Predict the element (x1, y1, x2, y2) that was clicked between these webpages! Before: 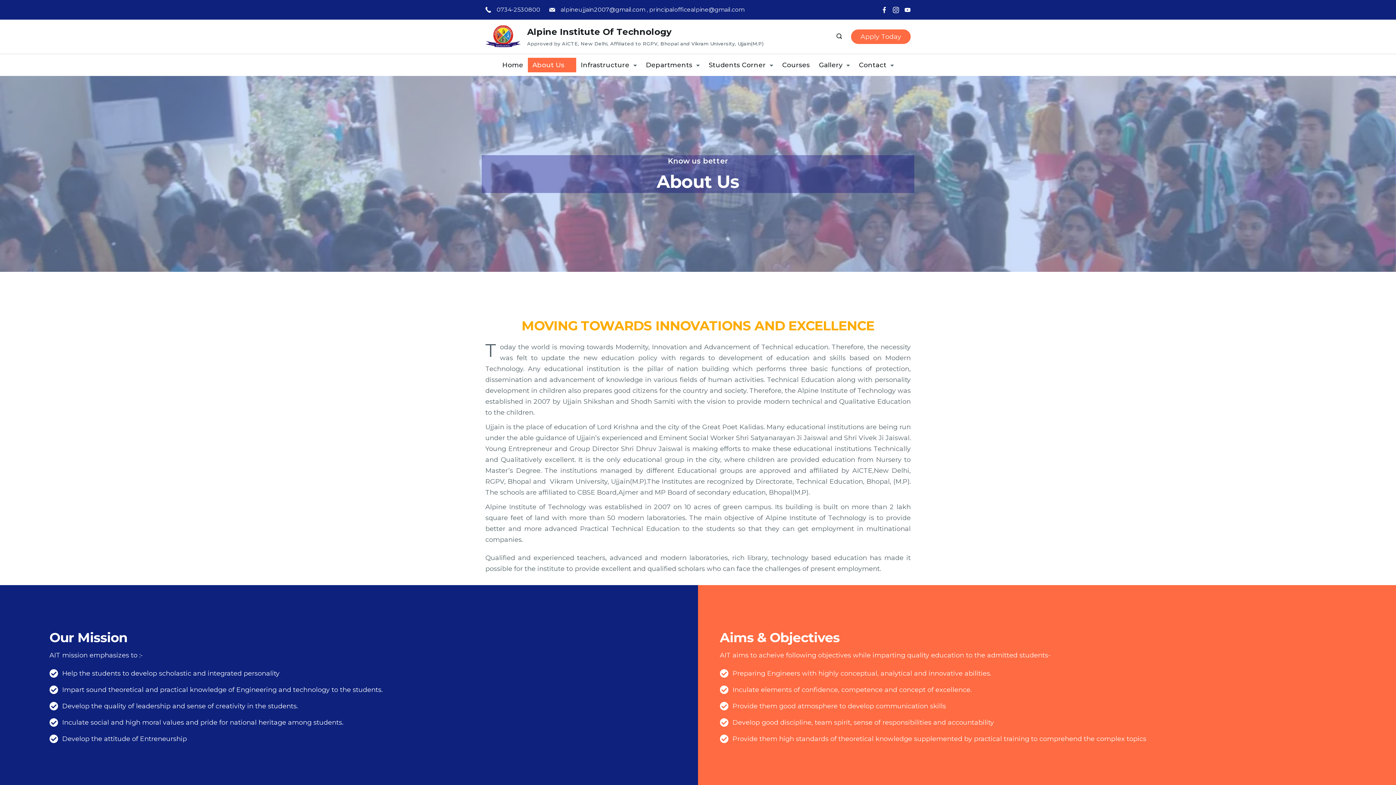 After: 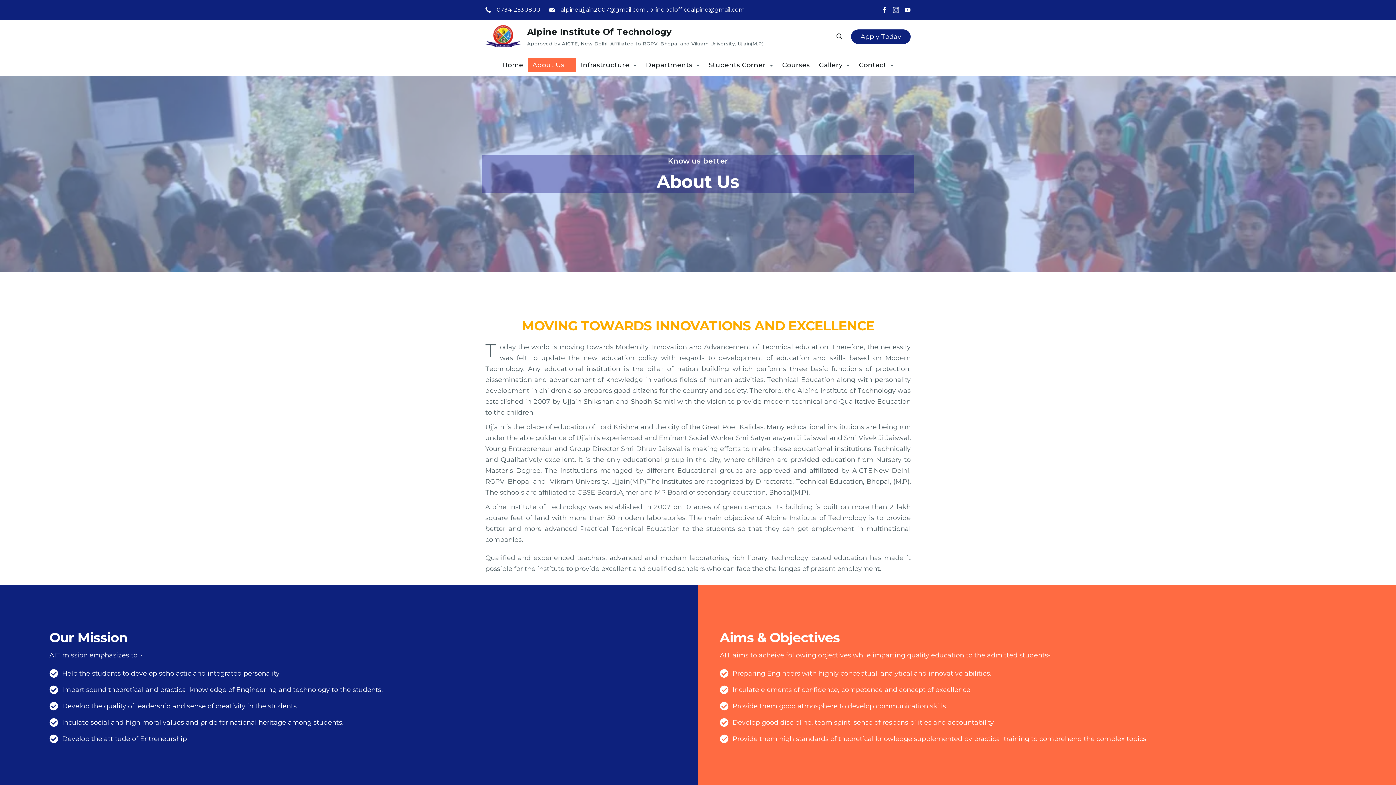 Action: label: Apply Today bbox: (851, 29, 910, 44)